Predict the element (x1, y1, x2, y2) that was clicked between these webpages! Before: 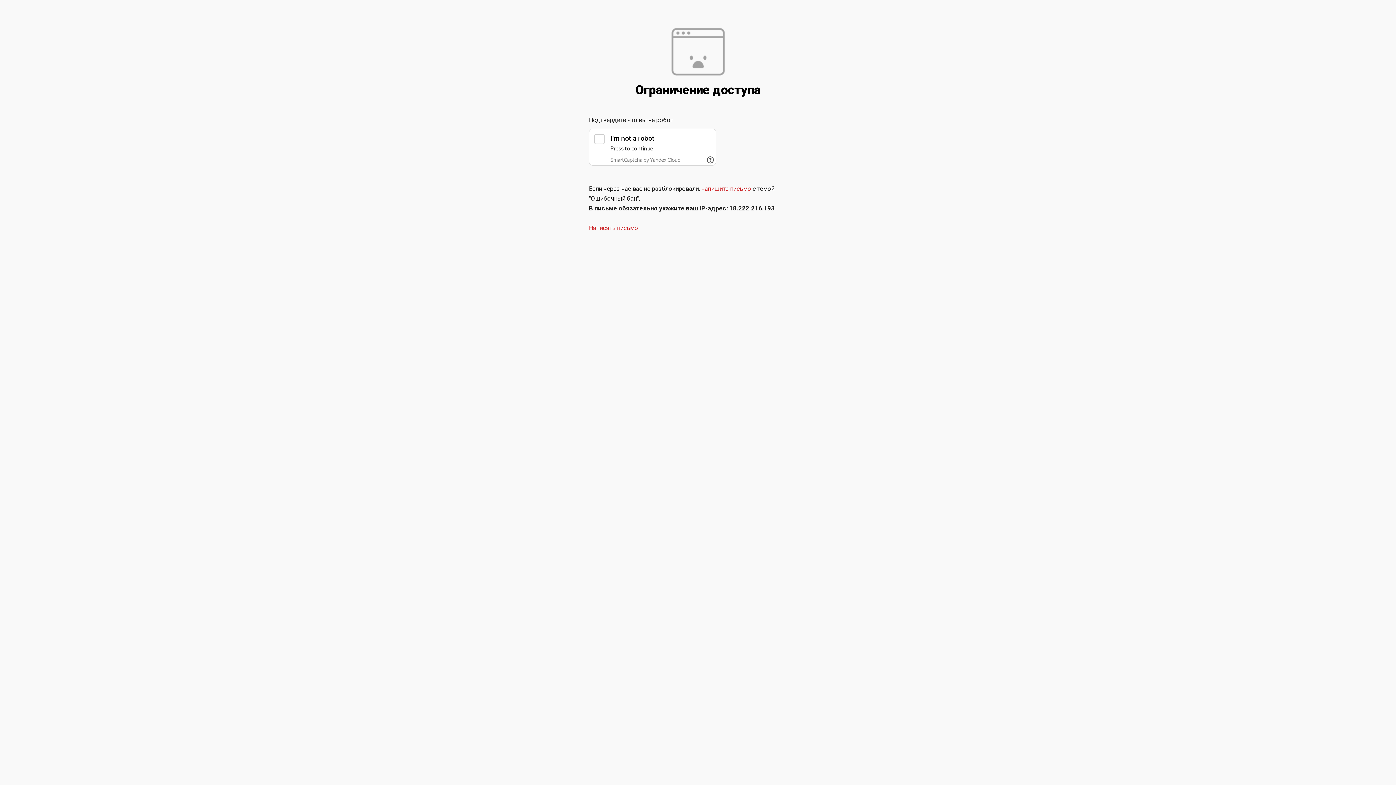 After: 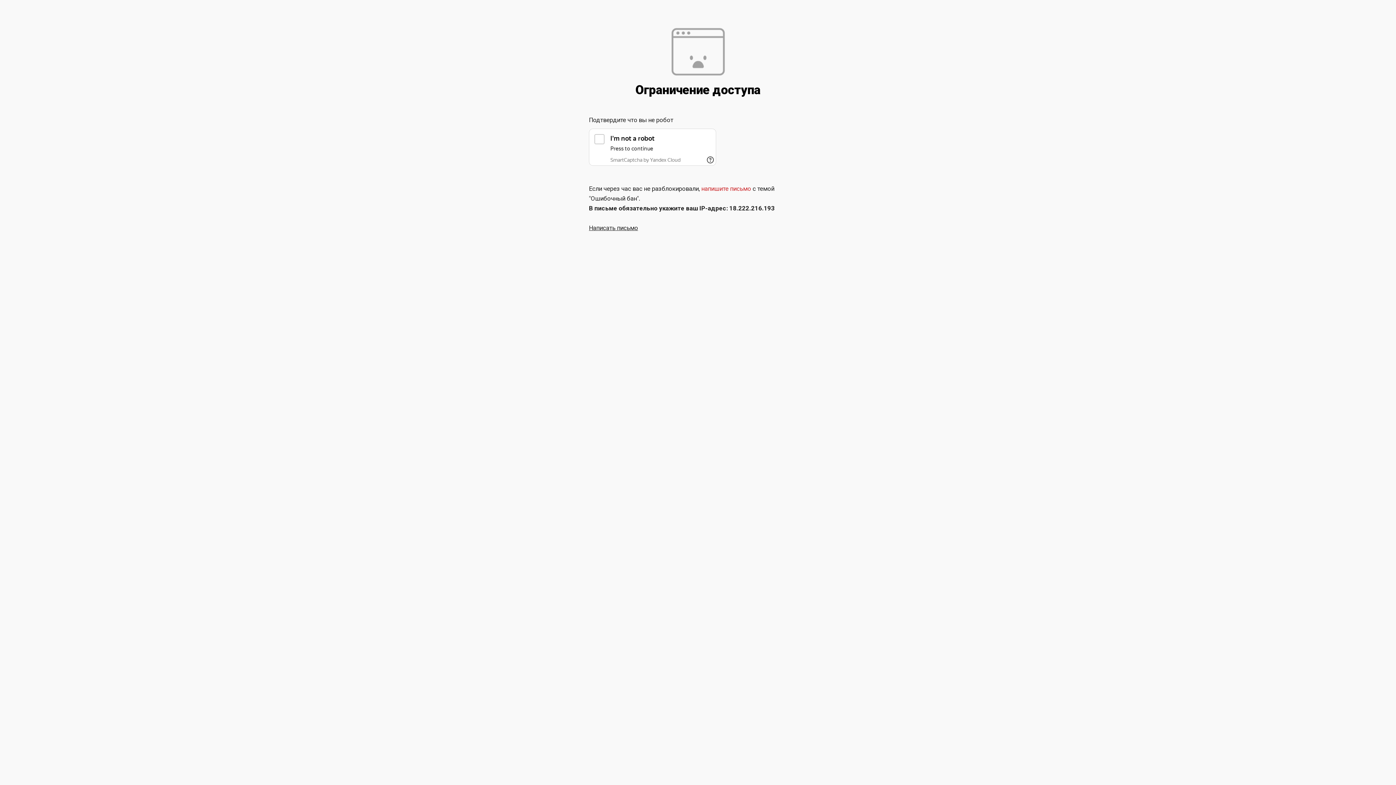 Action: label: Написать письмо bbox: (589, 224, 638, 231)